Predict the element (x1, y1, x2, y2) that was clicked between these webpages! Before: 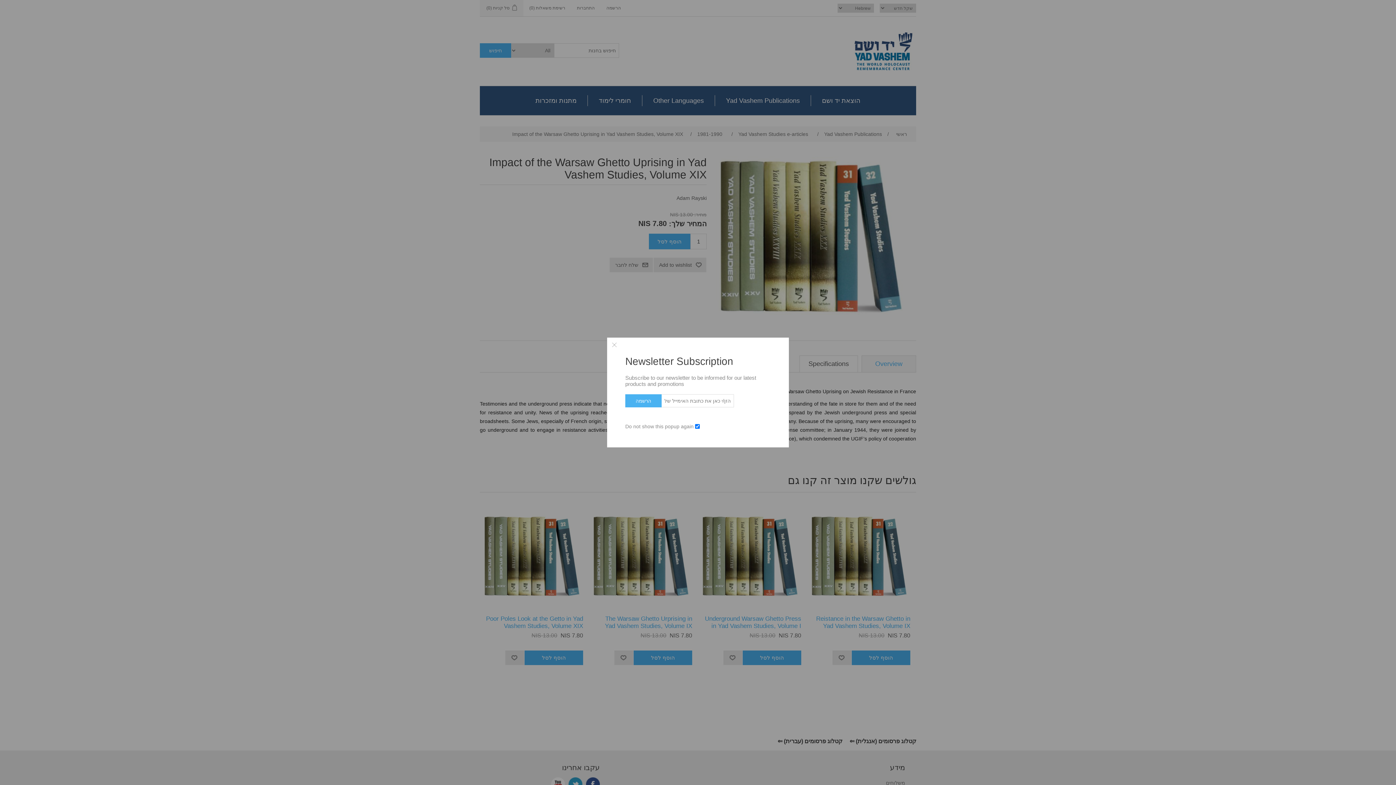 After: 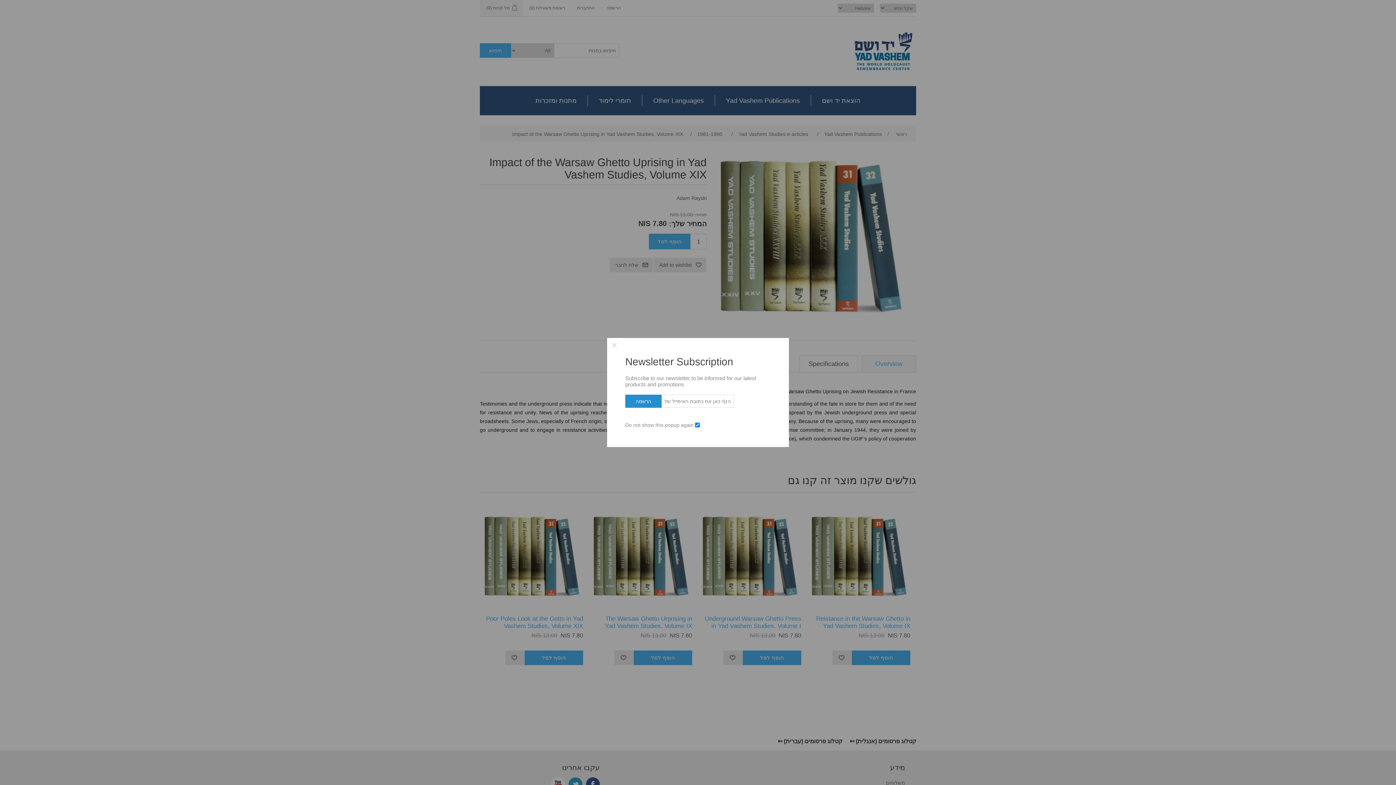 Action: bbox: (625, 394, 661, 407) label: הרשמה